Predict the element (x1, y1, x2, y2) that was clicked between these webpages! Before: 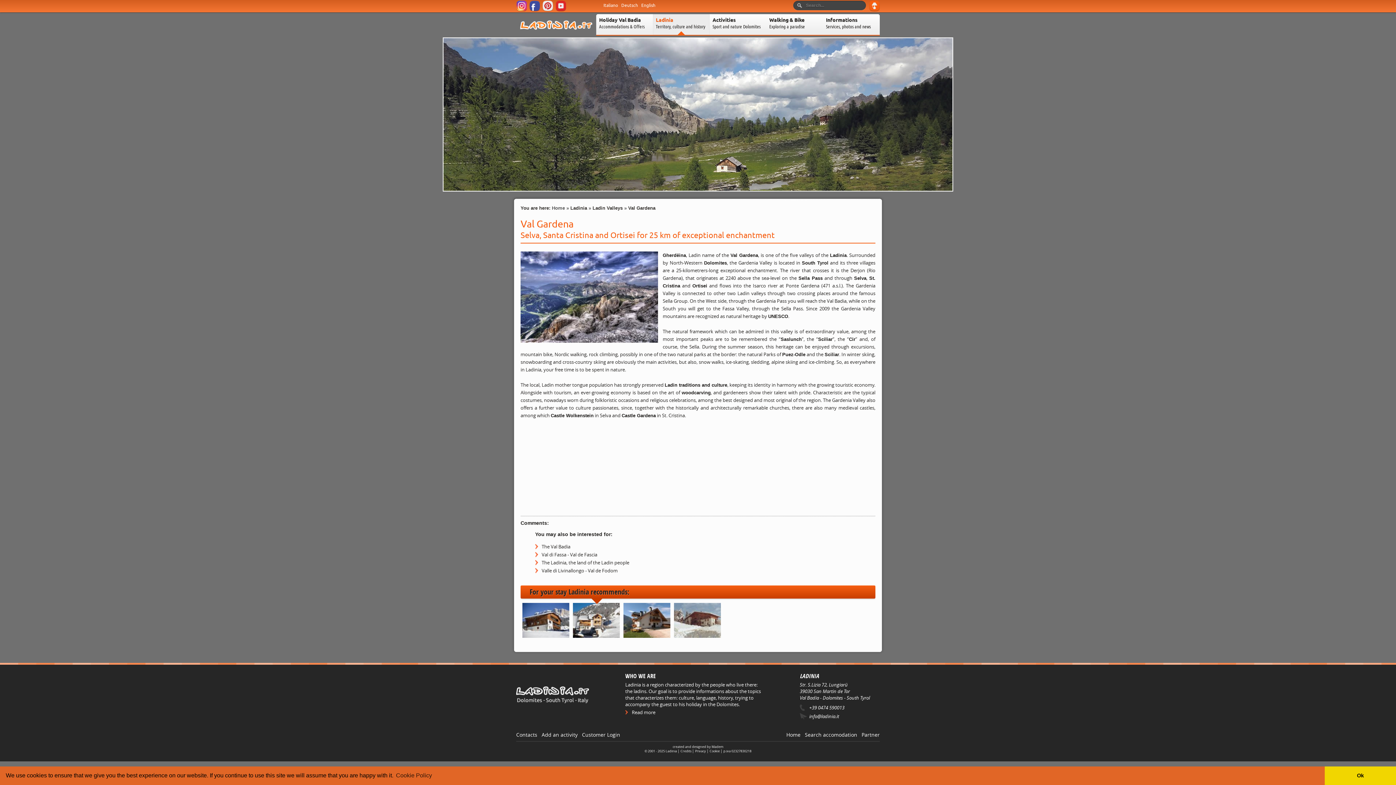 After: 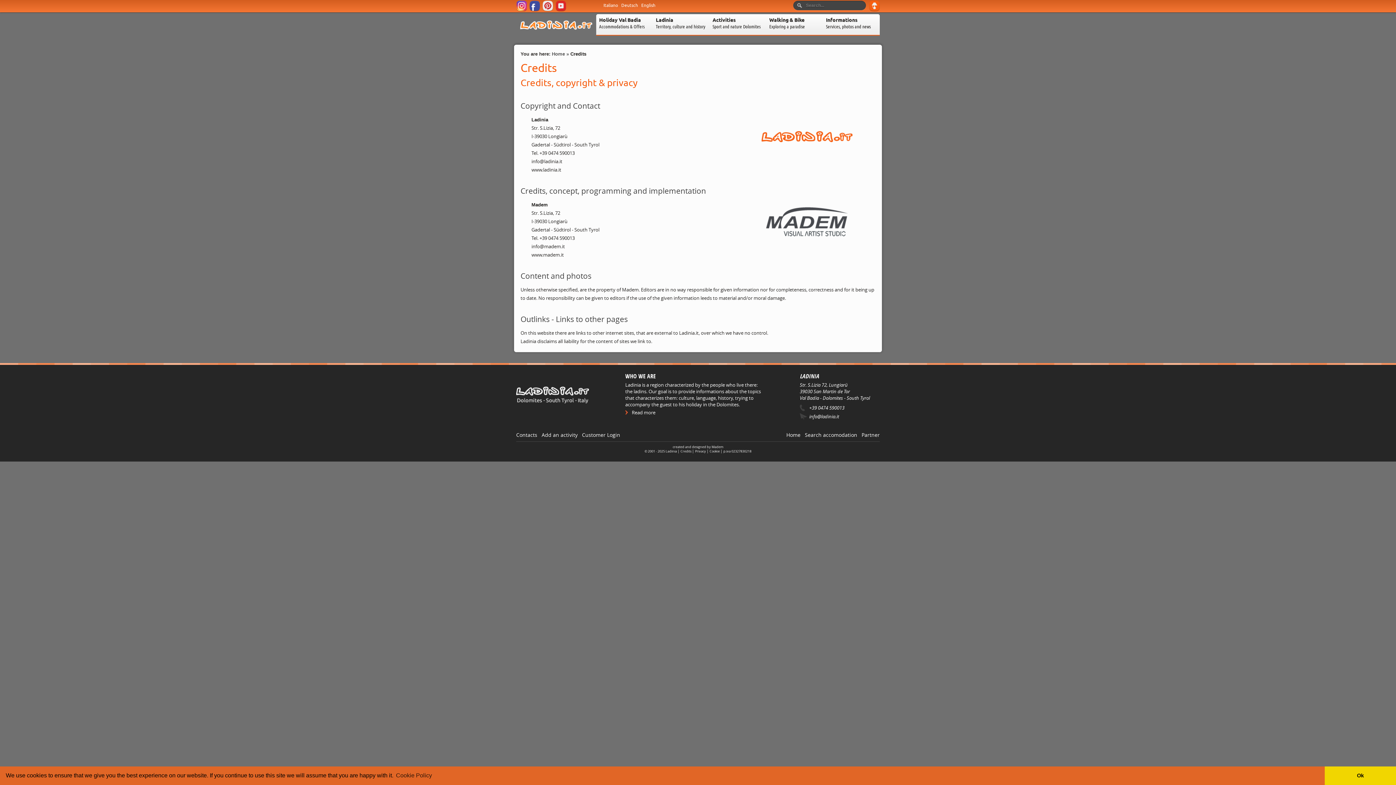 Action: bbox: (680, 749, 691, 753) label: Credits